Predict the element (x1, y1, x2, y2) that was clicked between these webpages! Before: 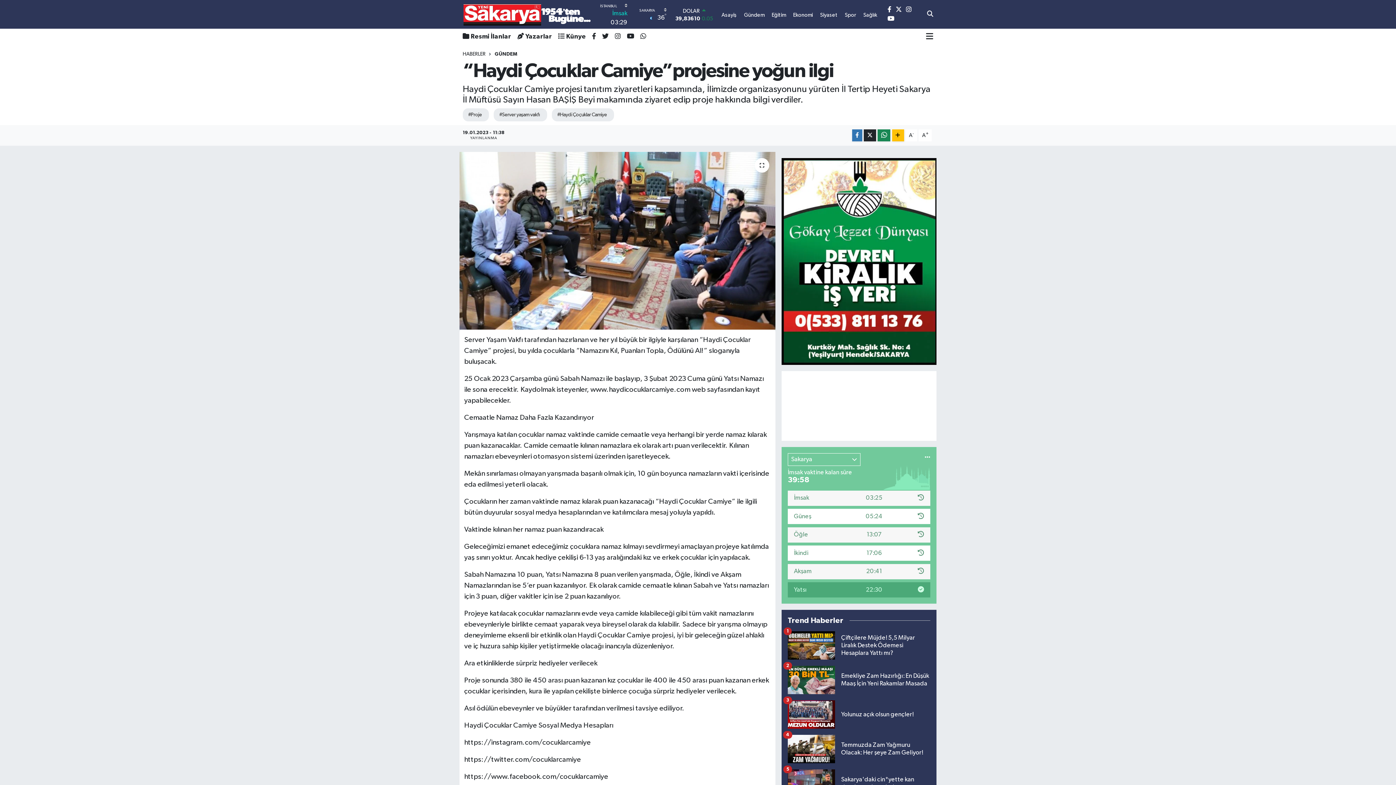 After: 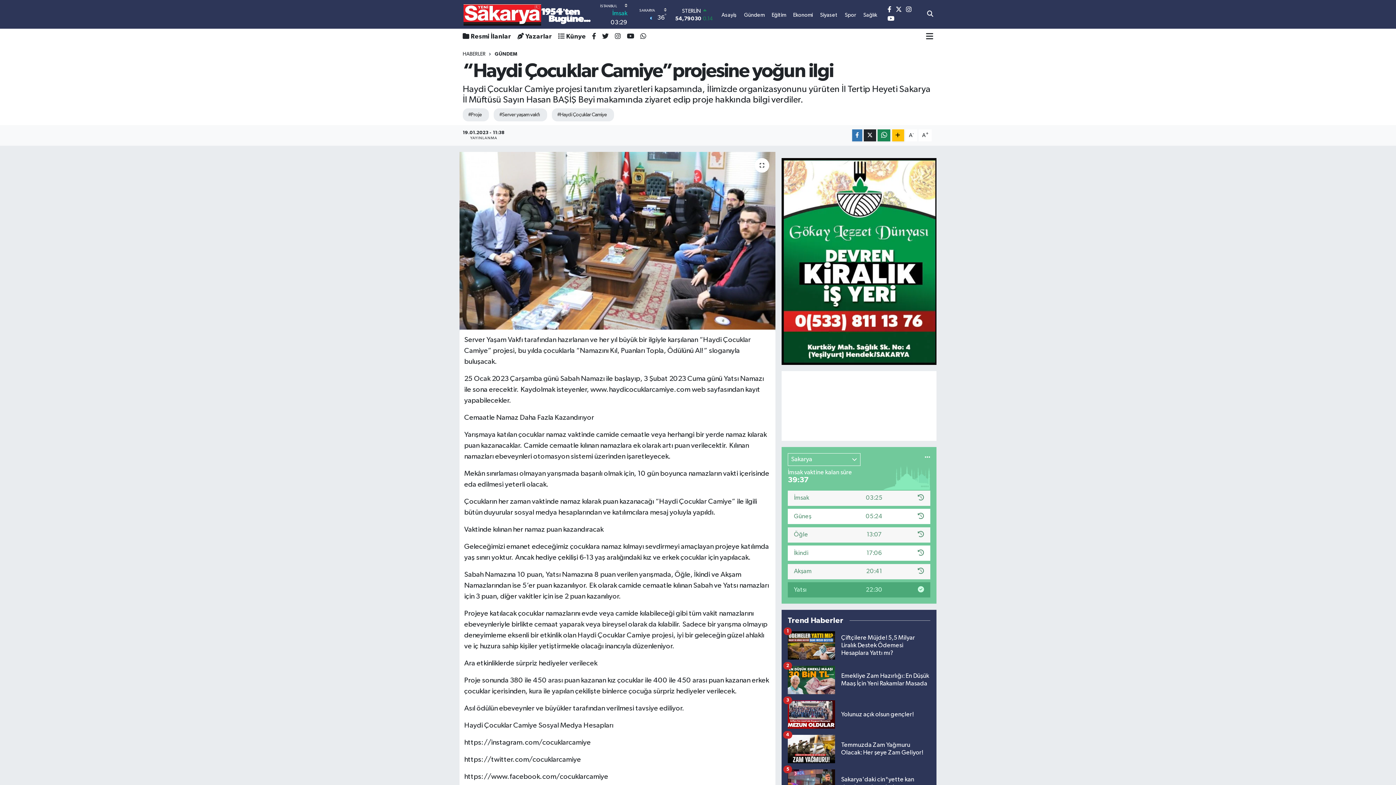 Action: label: Siyaset bbox: (820, 12, 837, 17)